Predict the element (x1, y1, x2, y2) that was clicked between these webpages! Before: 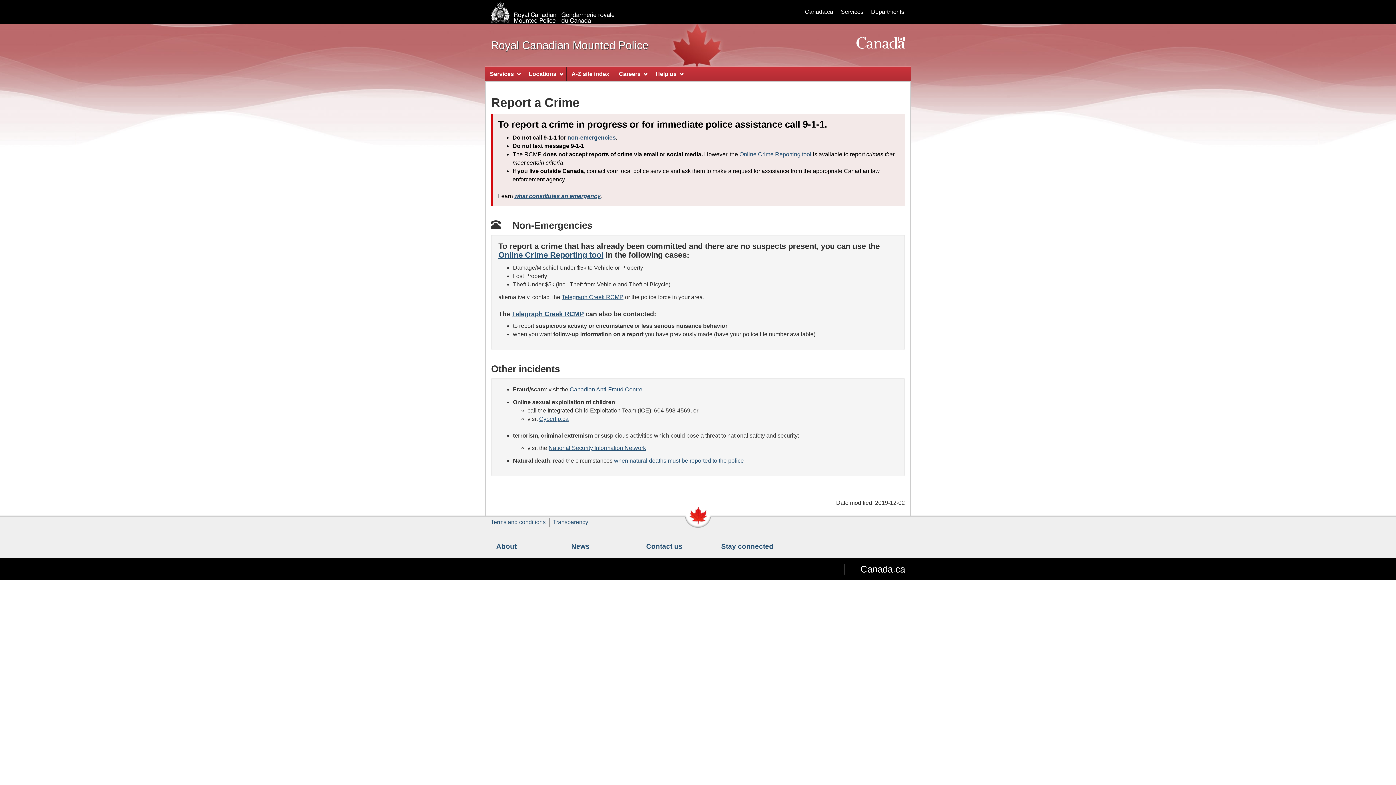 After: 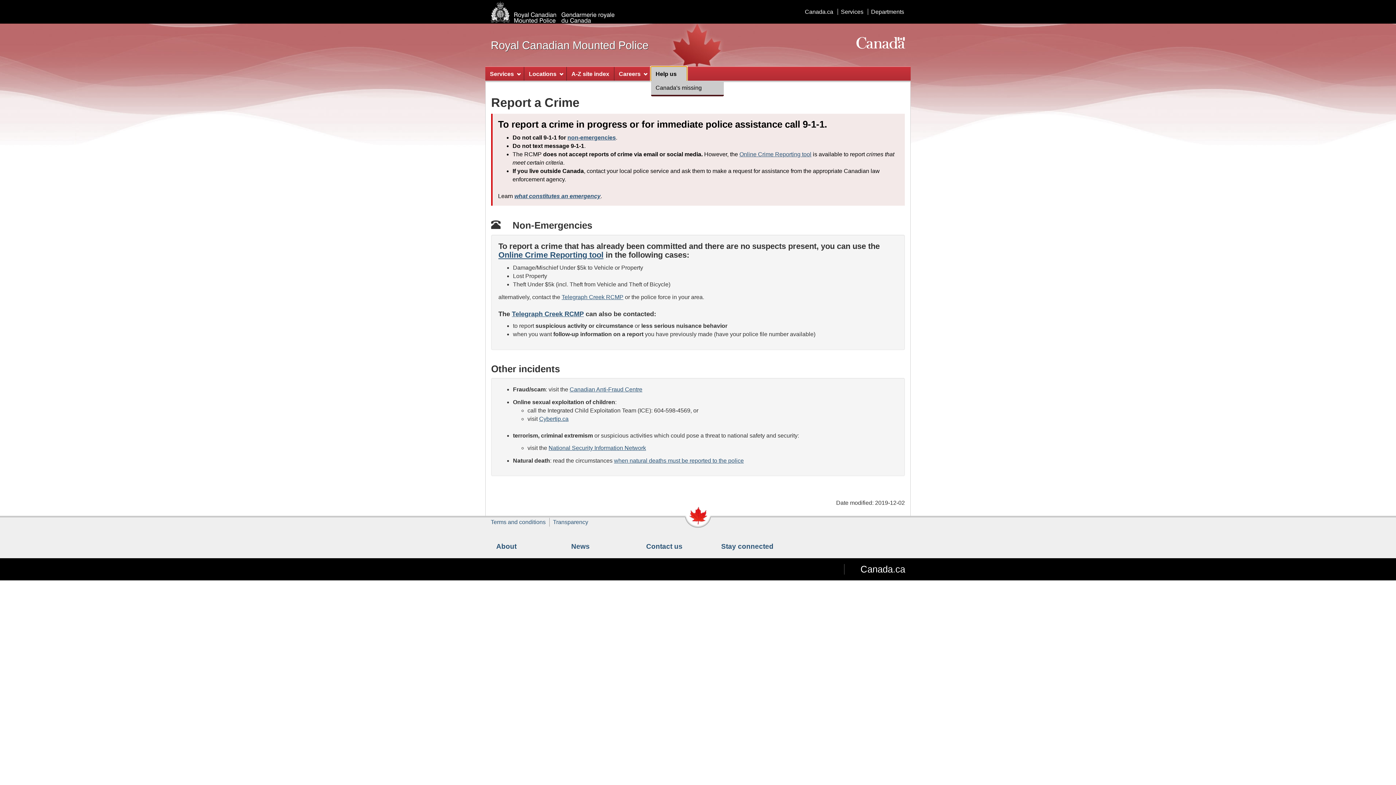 Action: label: Help us bbox: (651, 66, 686, 80)